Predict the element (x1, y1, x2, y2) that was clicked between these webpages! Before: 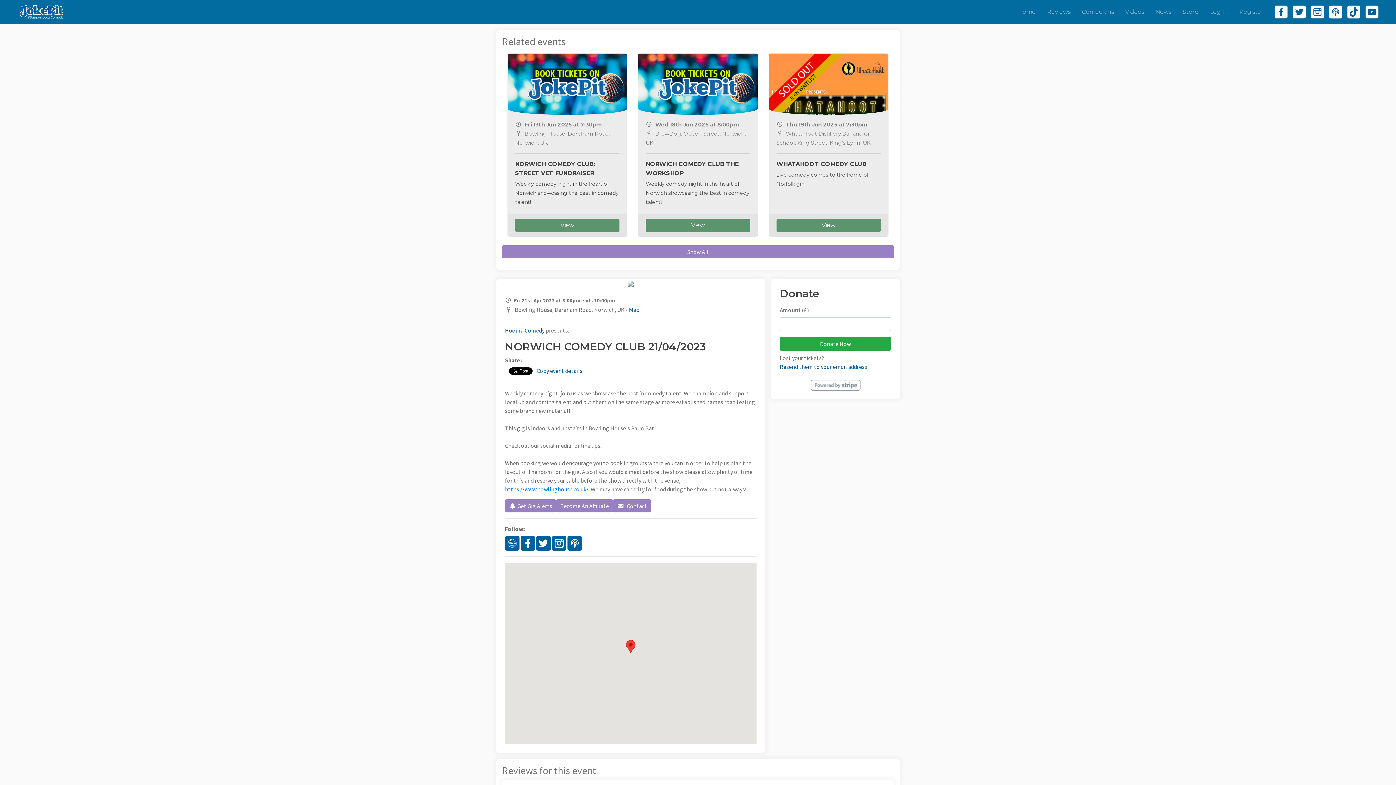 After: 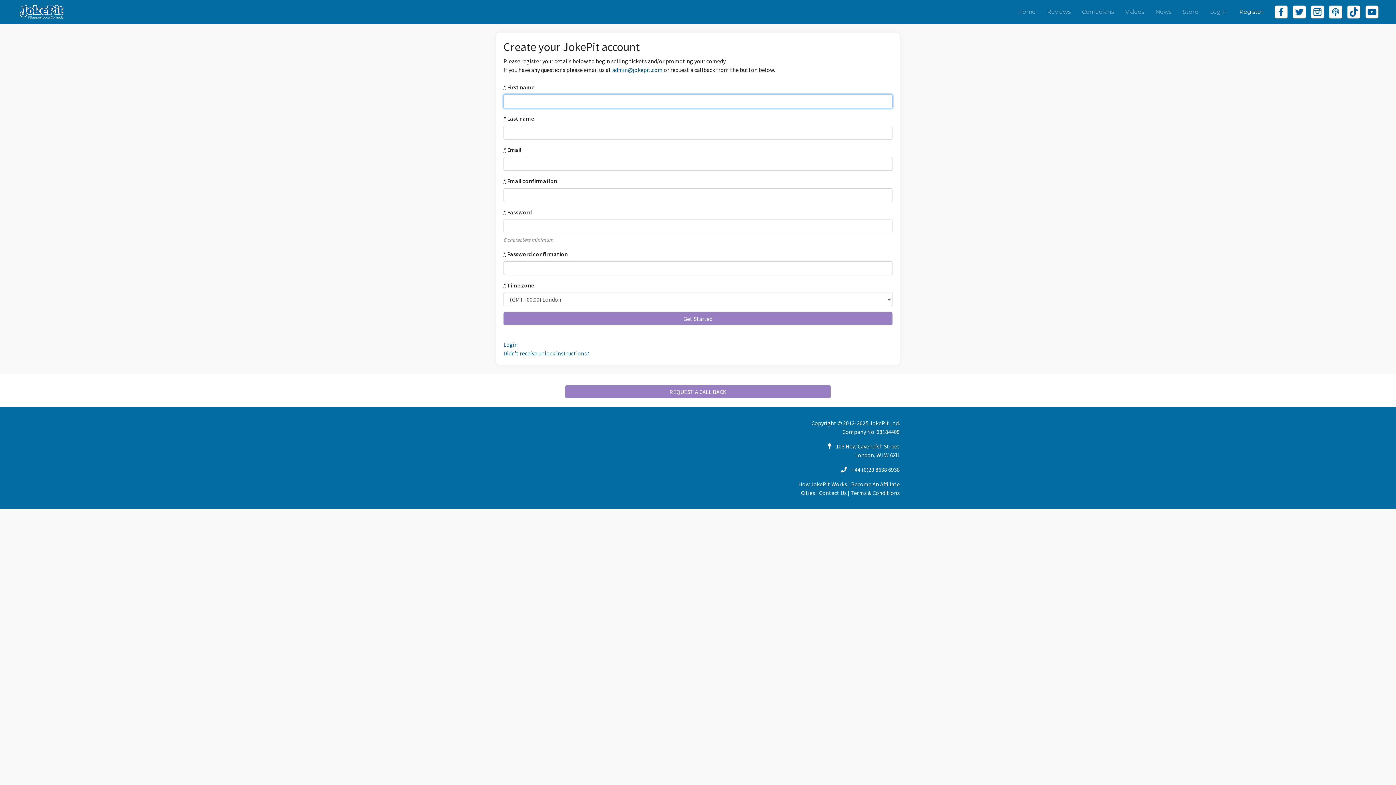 Action: label: Register bbox: (1236, 4, 1266, 19)